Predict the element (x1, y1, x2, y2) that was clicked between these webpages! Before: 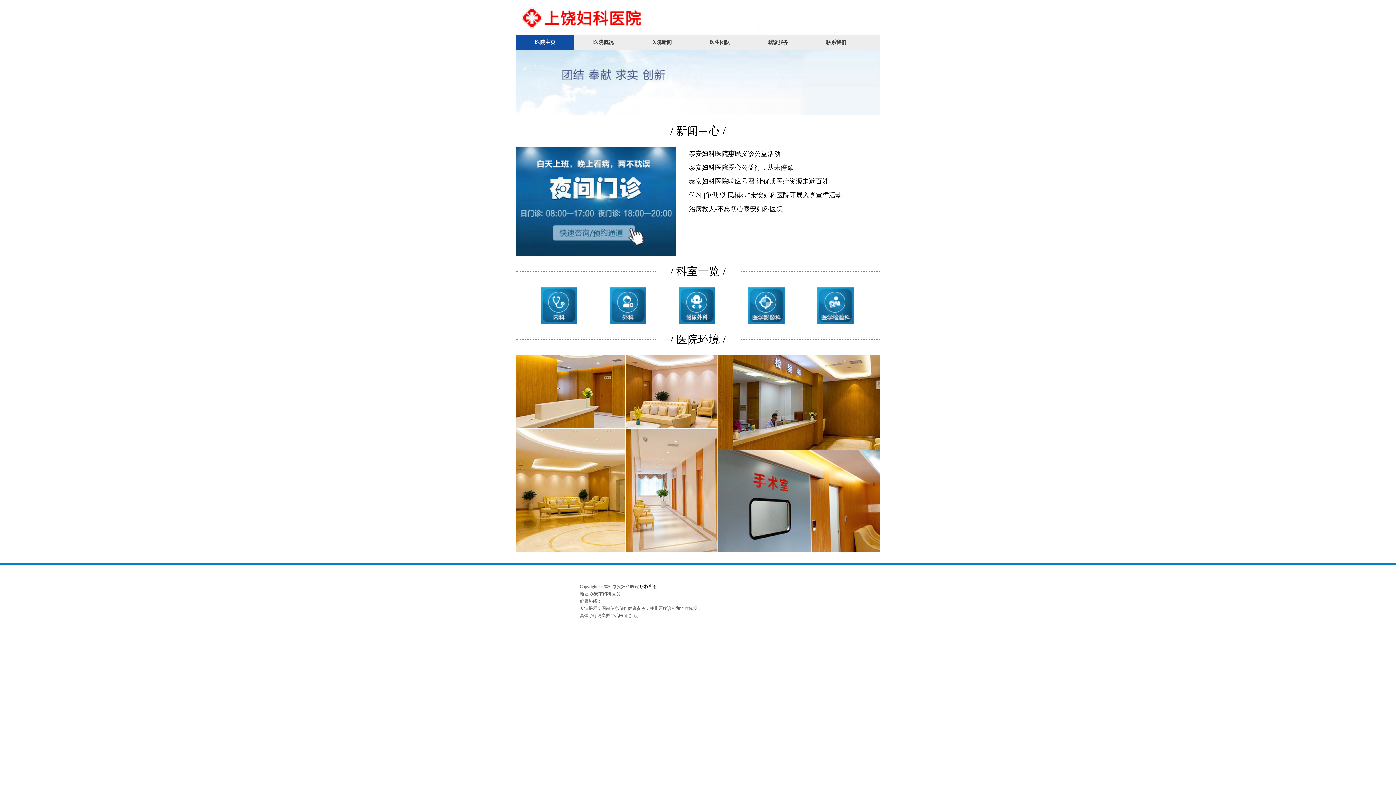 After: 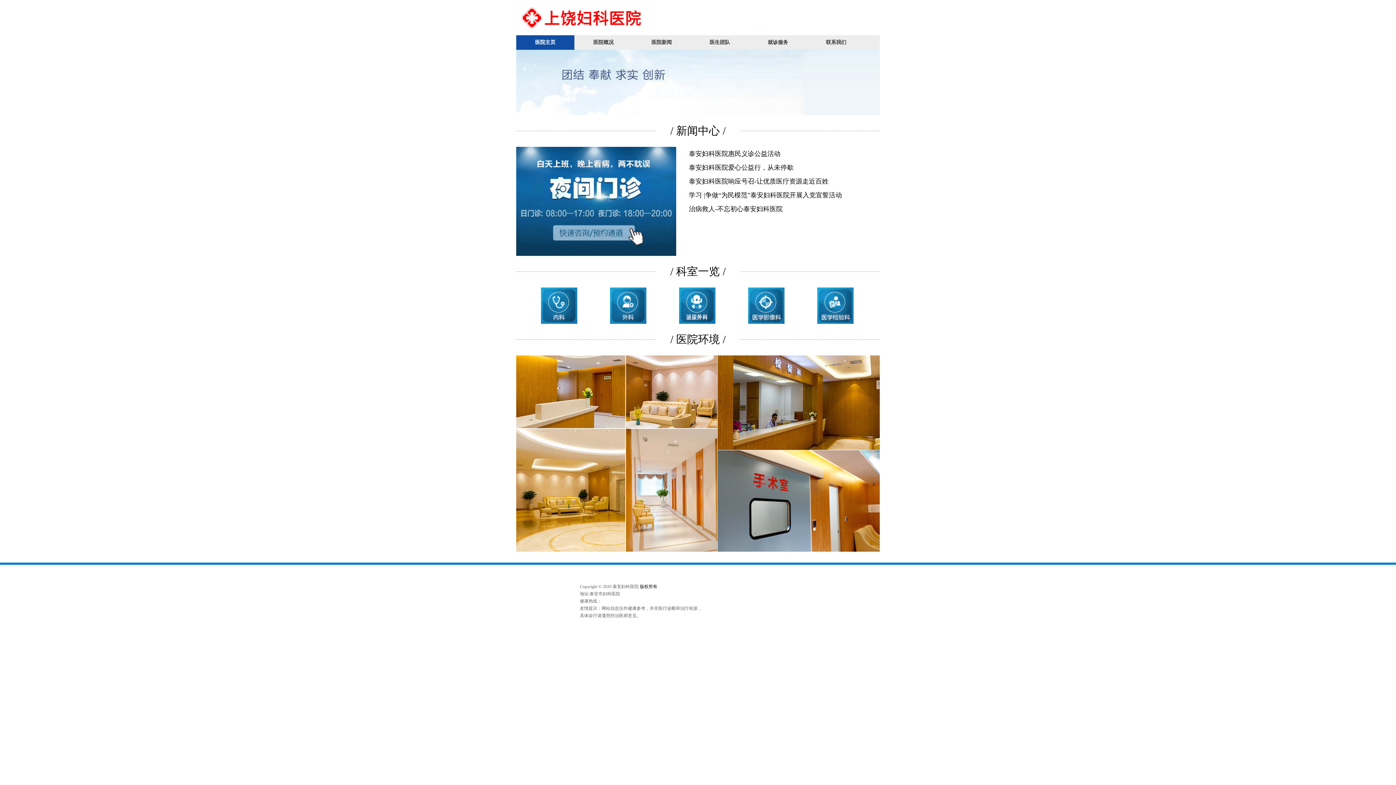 Action: bbox: (516, 302, 523, 314)